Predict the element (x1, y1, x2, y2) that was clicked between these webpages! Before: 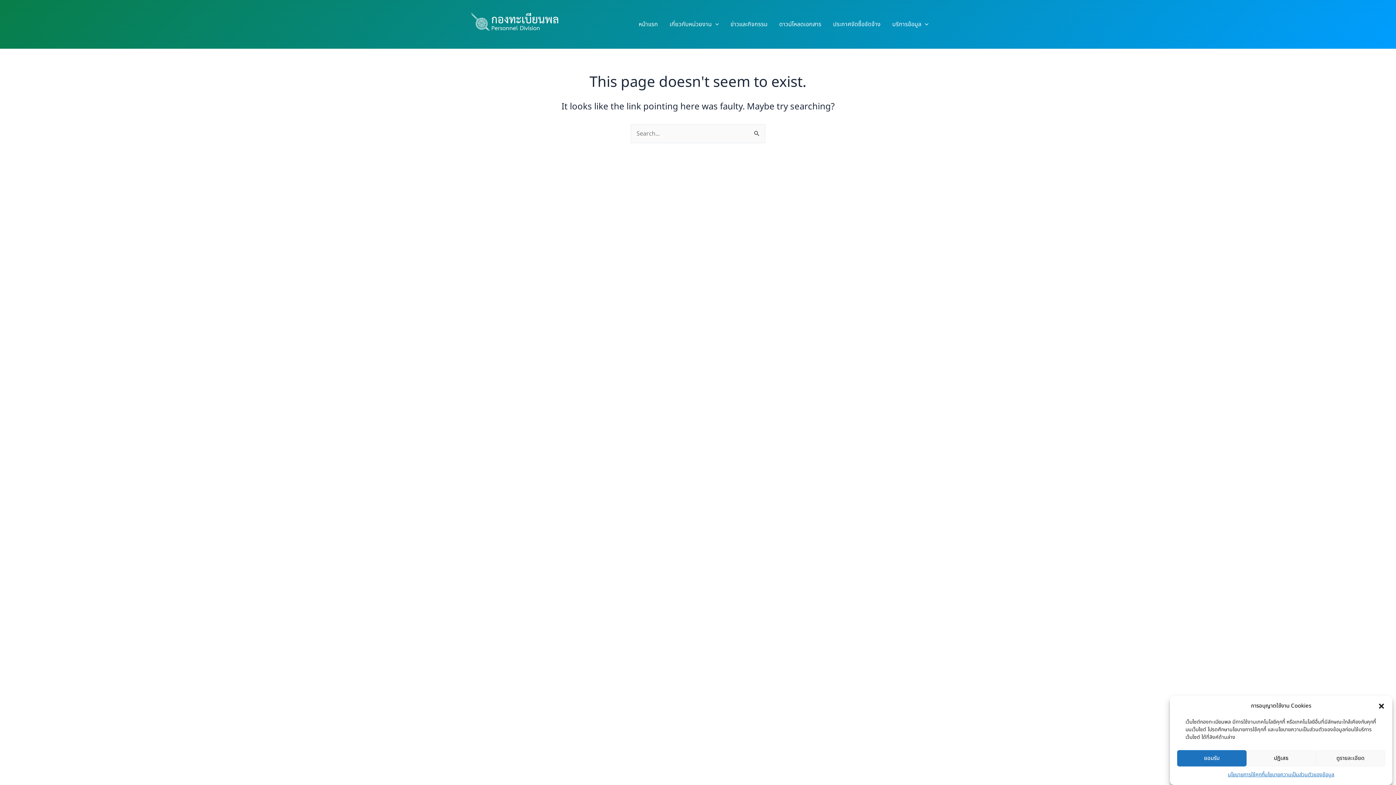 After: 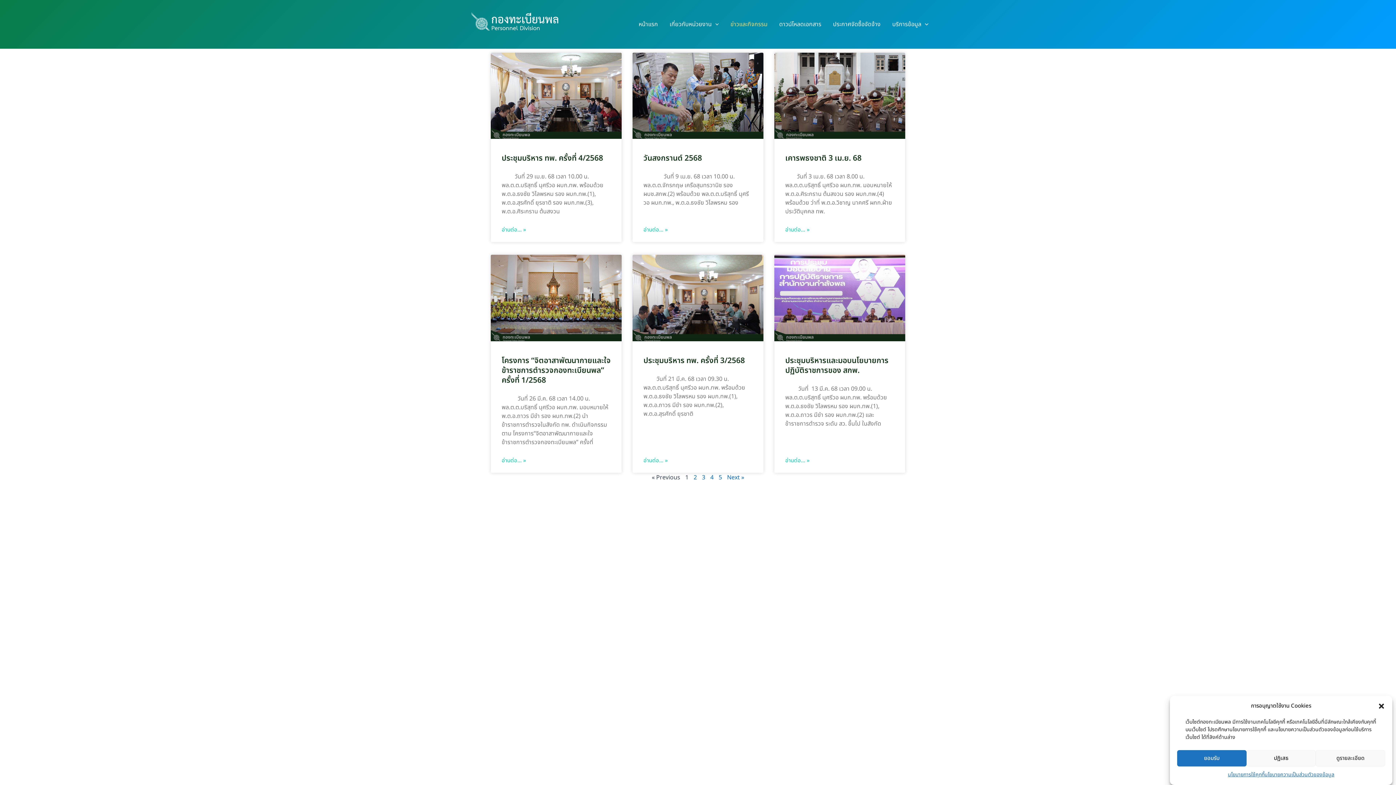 Action: label: ข่าวและกิจกรรม bbox: (724, 9, 773, 38)